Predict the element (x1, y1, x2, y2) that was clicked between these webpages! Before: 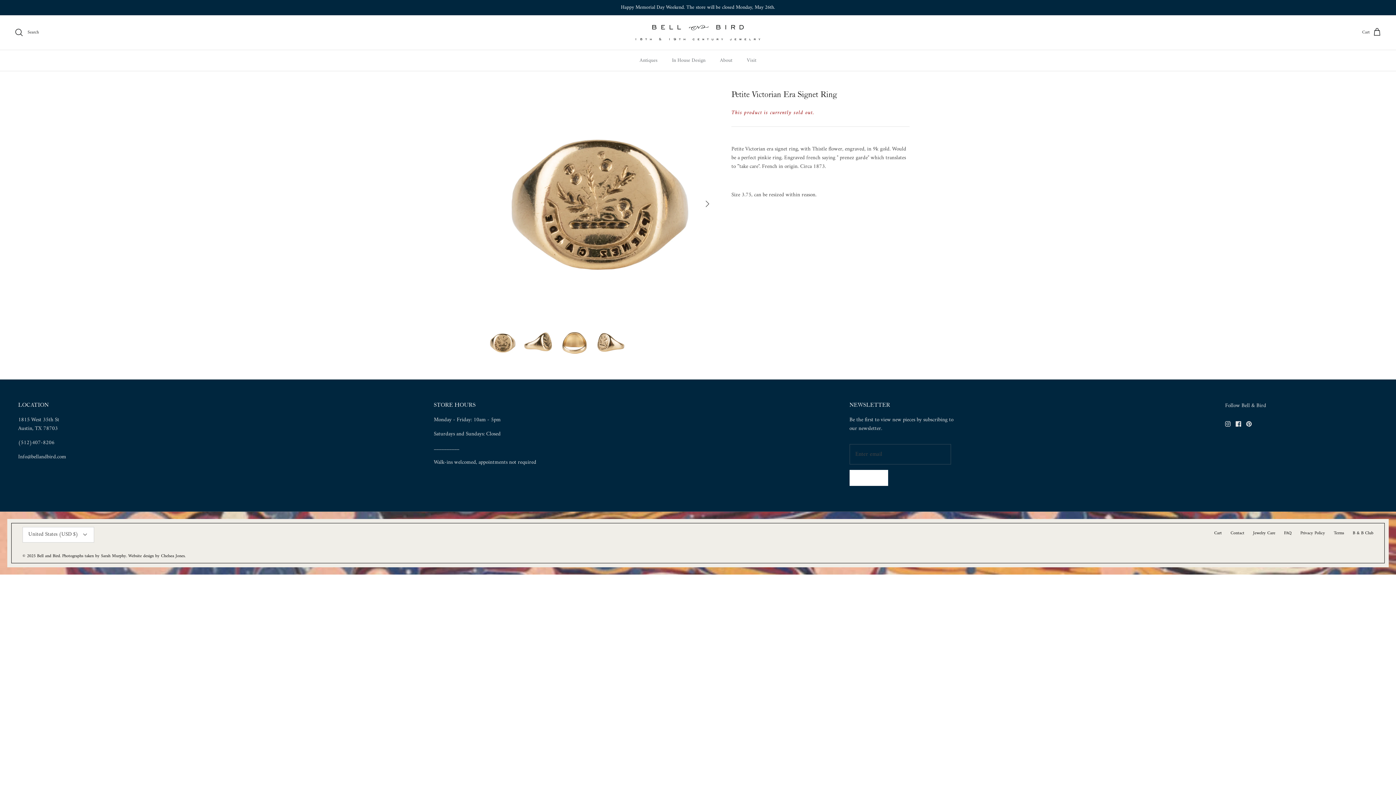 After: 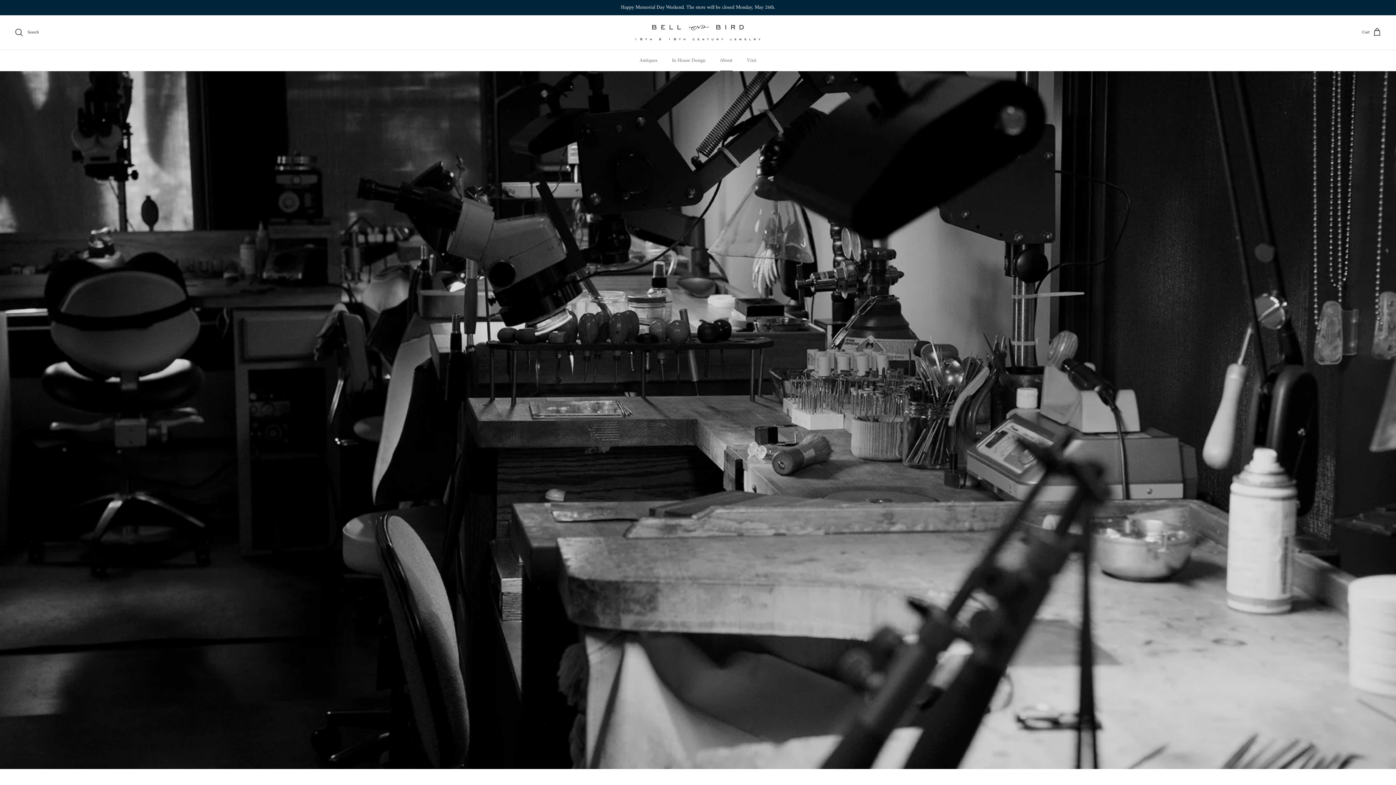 Action: bbox: (713, 50, 739, 70) label: About